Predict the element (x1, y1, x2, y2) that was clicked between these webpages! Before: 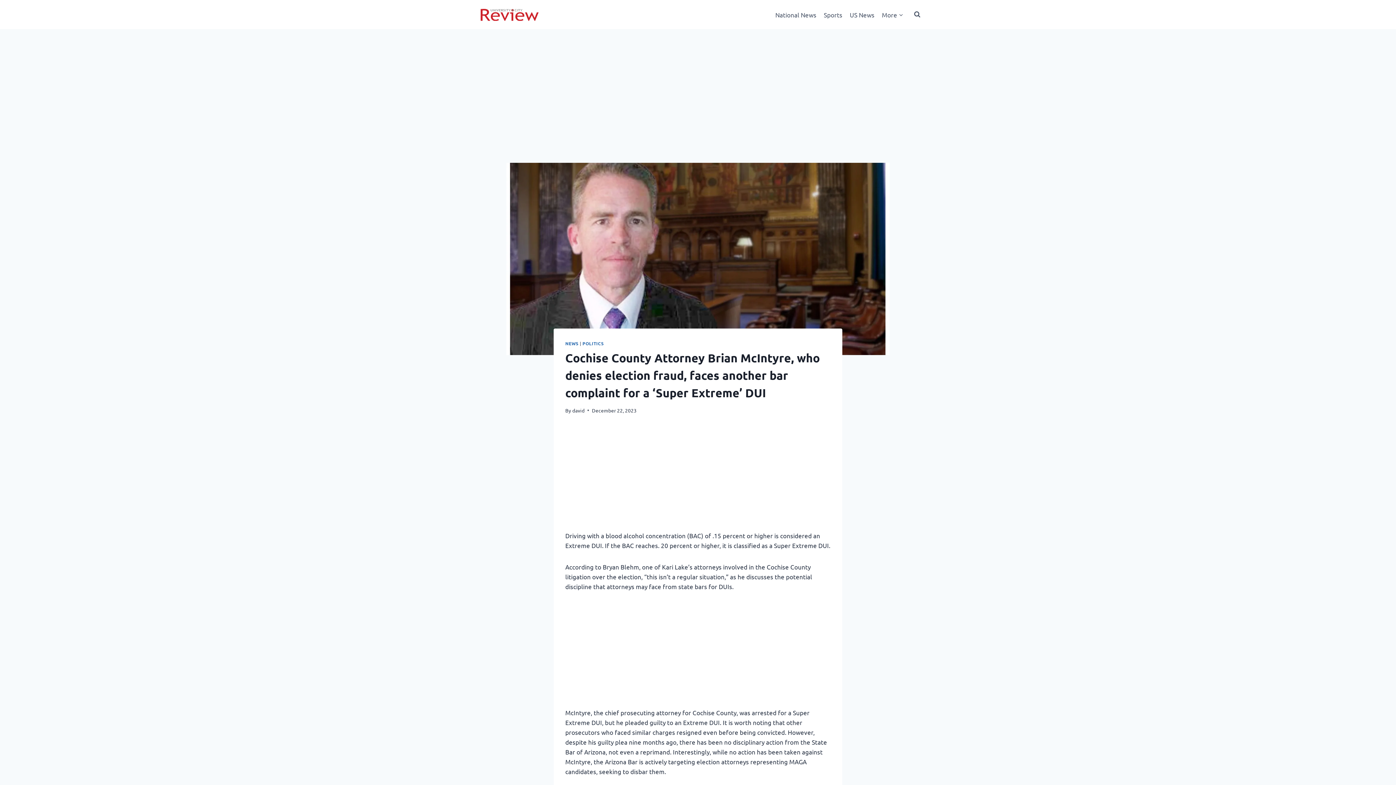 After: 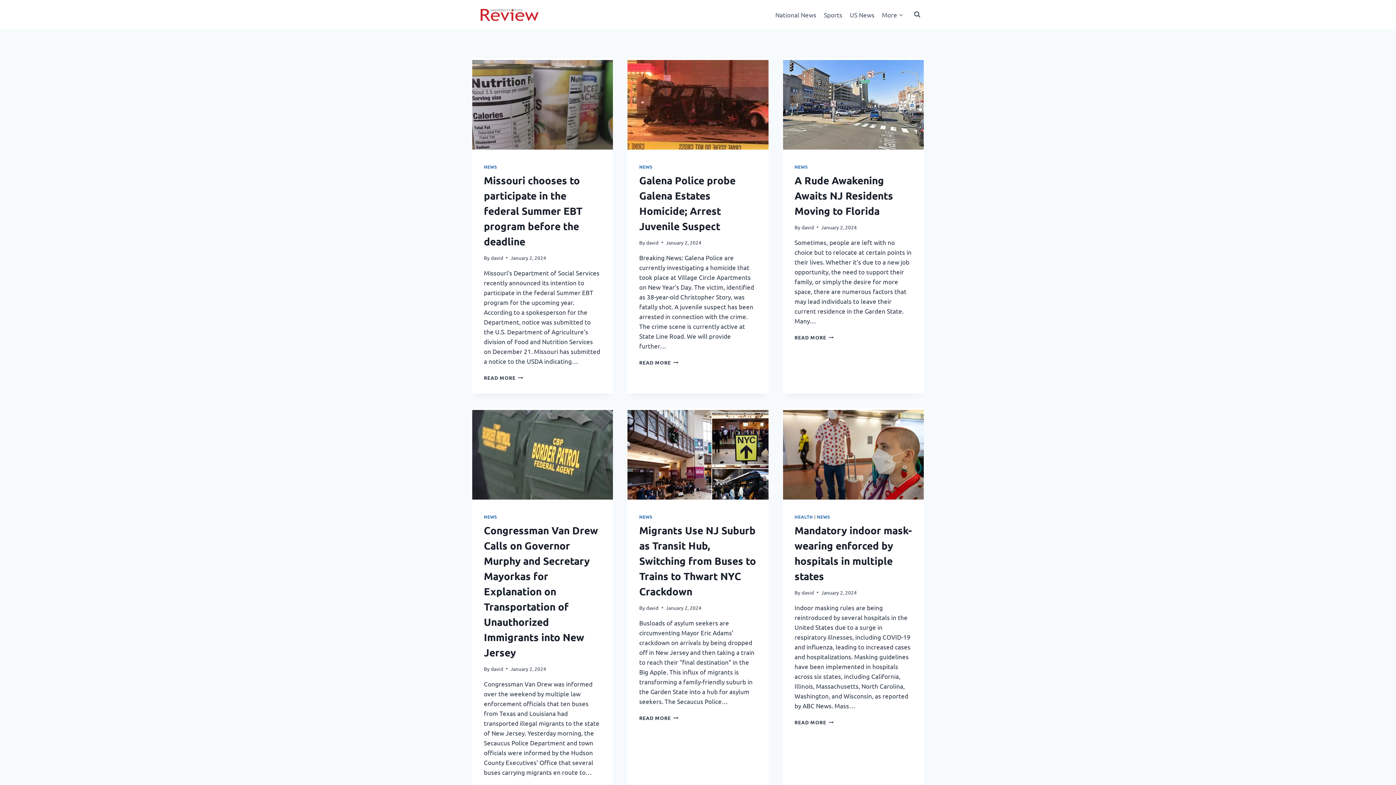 Action: bbox: (572, 407, 584, 413) label: david